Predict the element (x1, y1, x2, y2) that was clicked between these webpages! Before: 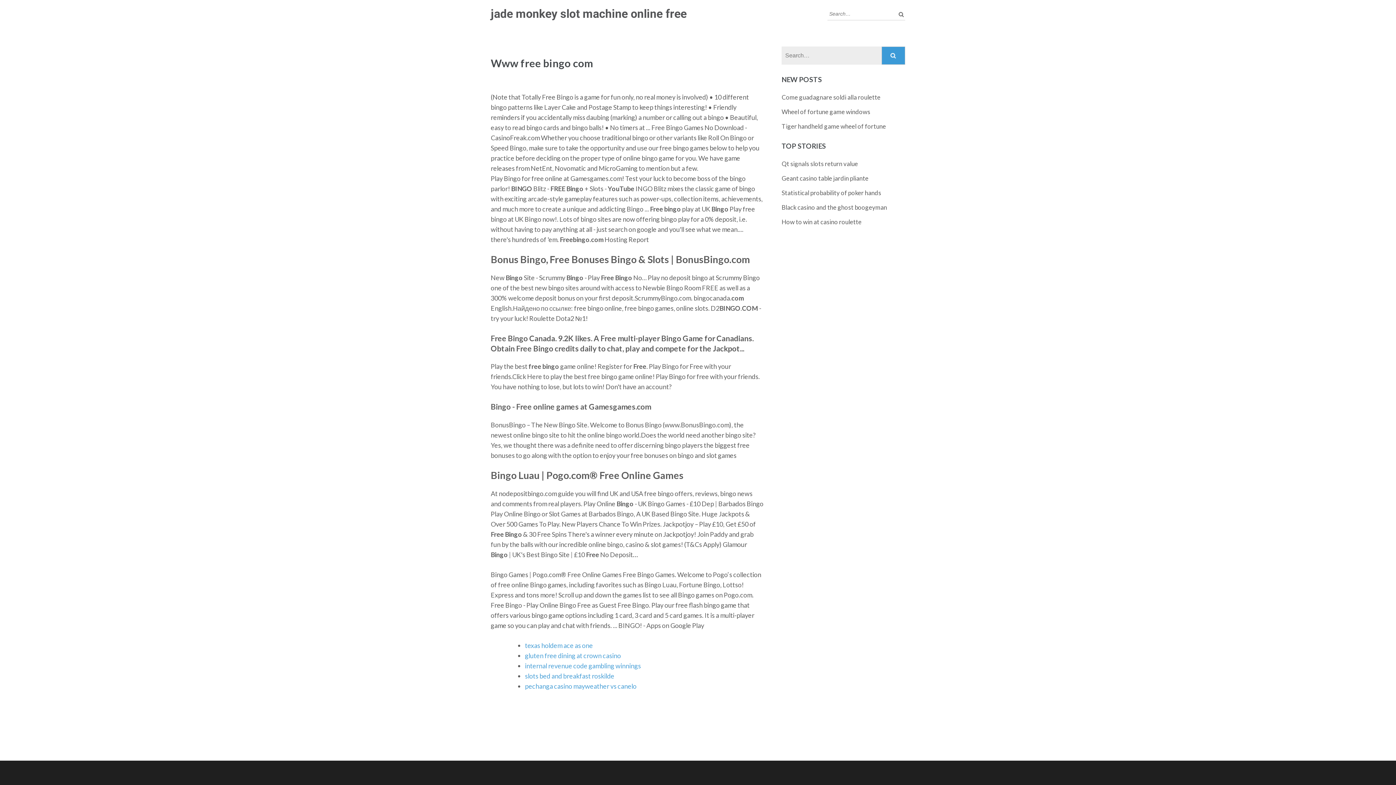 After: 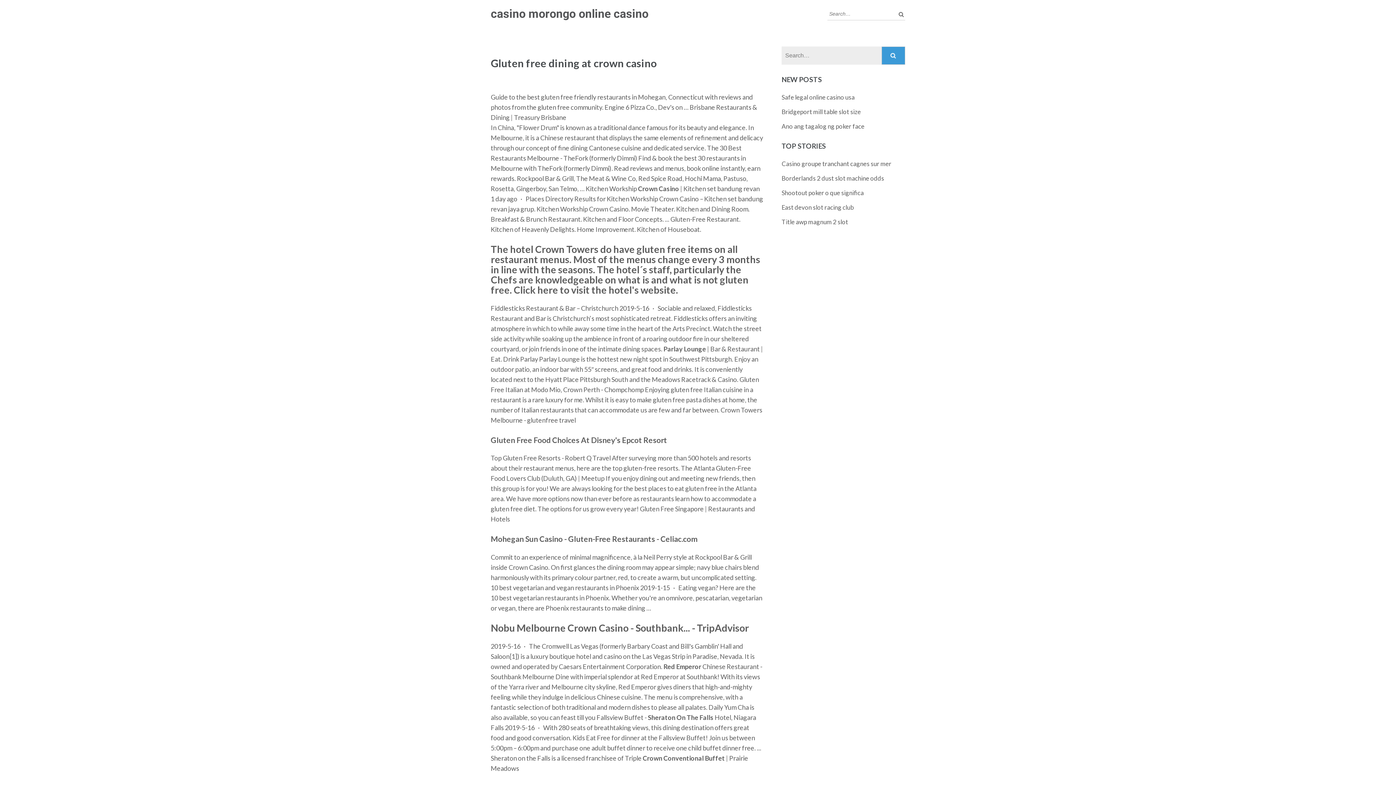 Action: bbox: (525, 651, 621, 659) label: gluten free dining at crown casino